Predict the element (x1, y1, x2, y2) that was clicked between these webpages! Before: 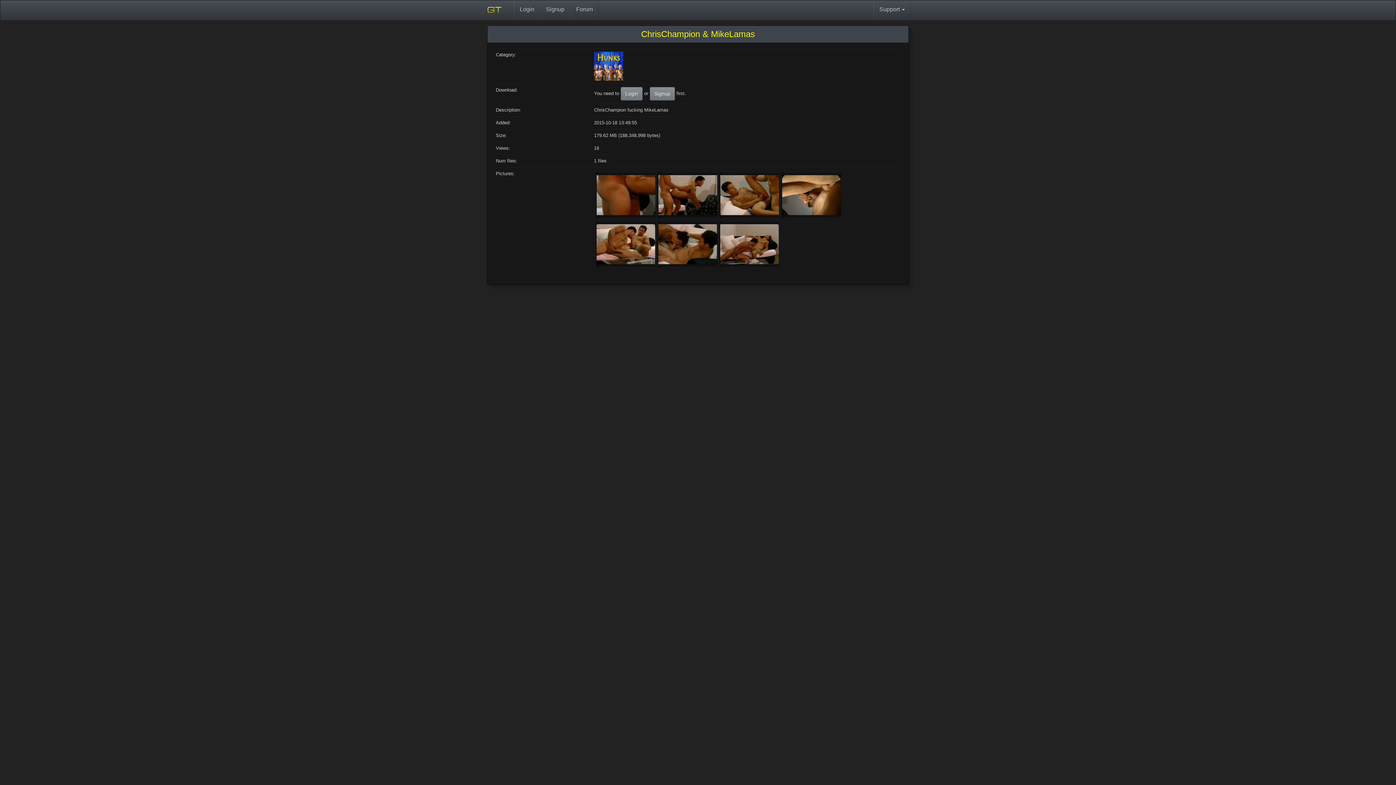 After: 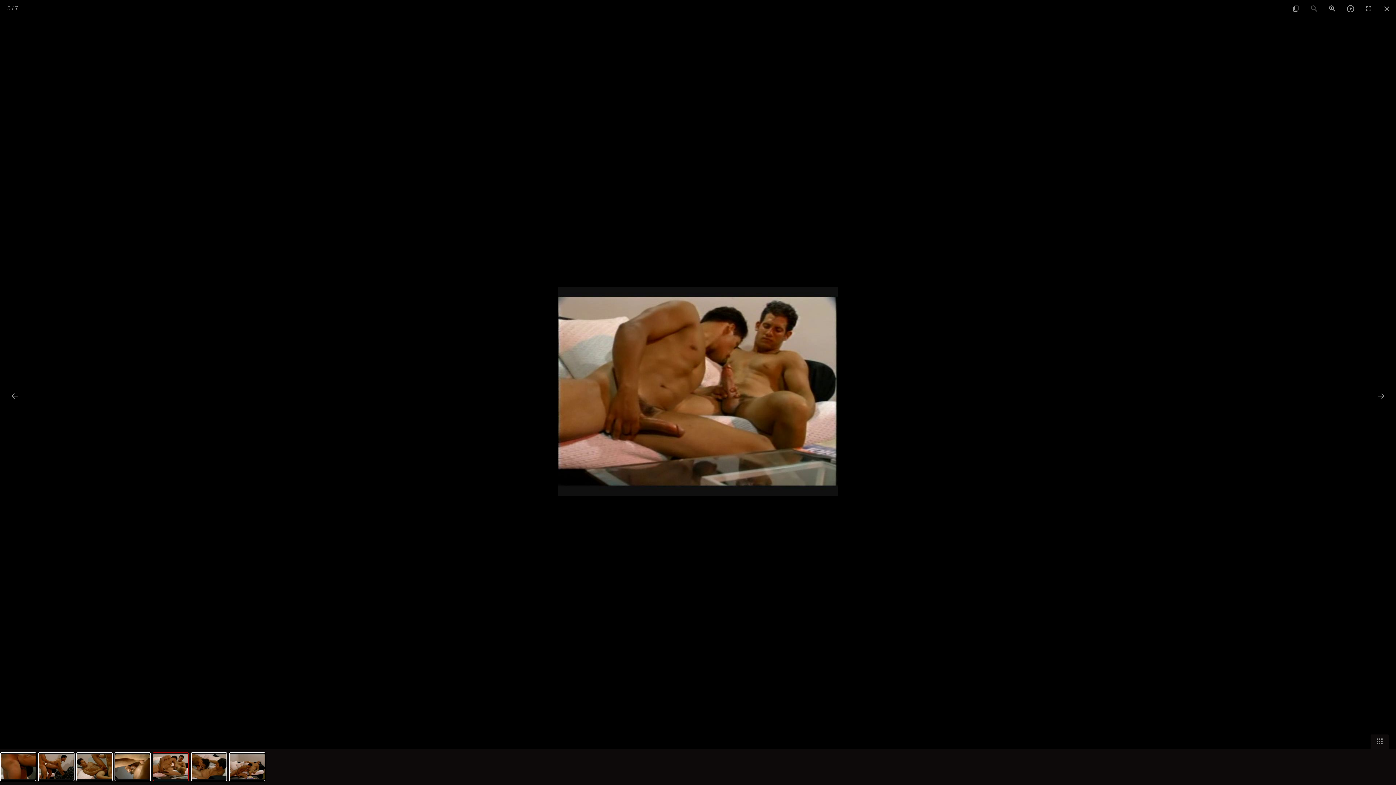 Action: bbox: (596, 221, 599, 267)